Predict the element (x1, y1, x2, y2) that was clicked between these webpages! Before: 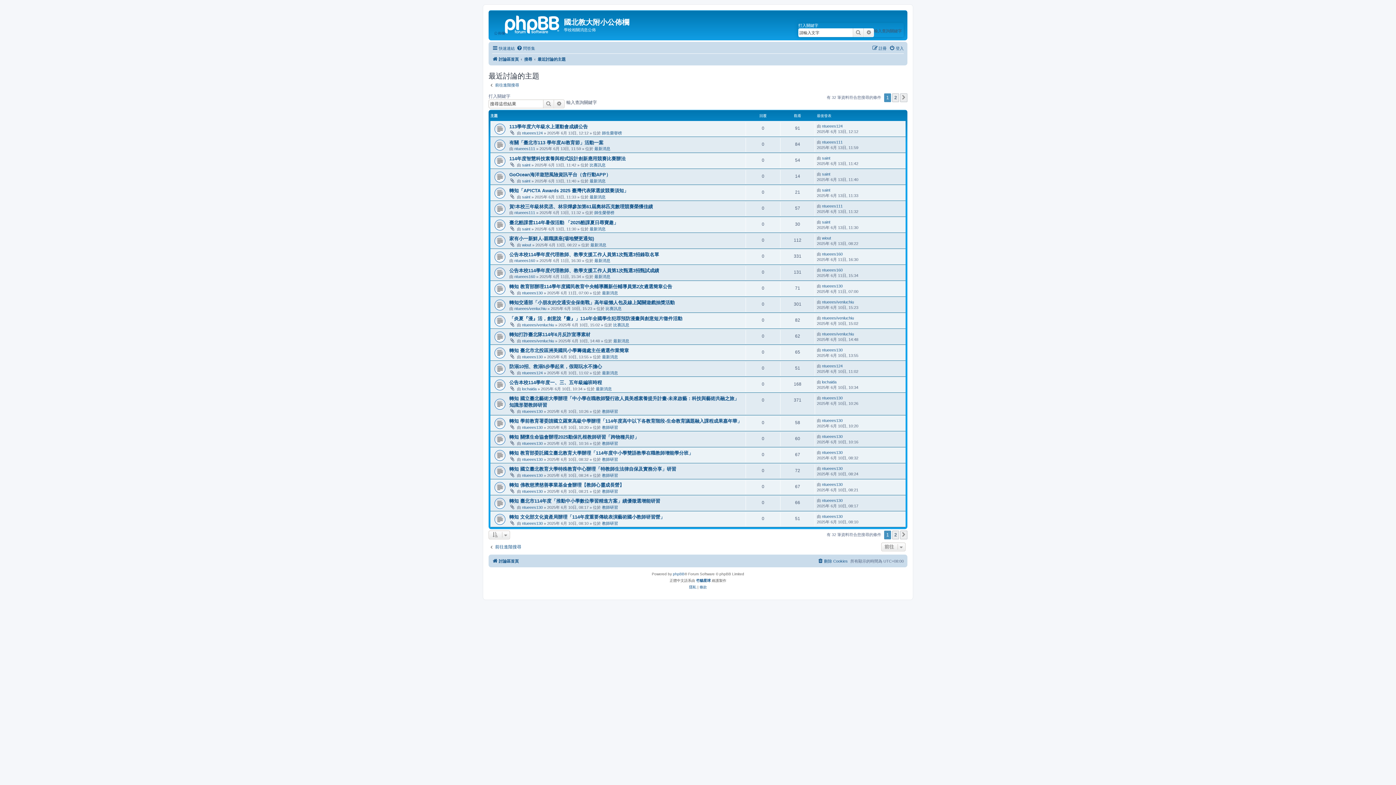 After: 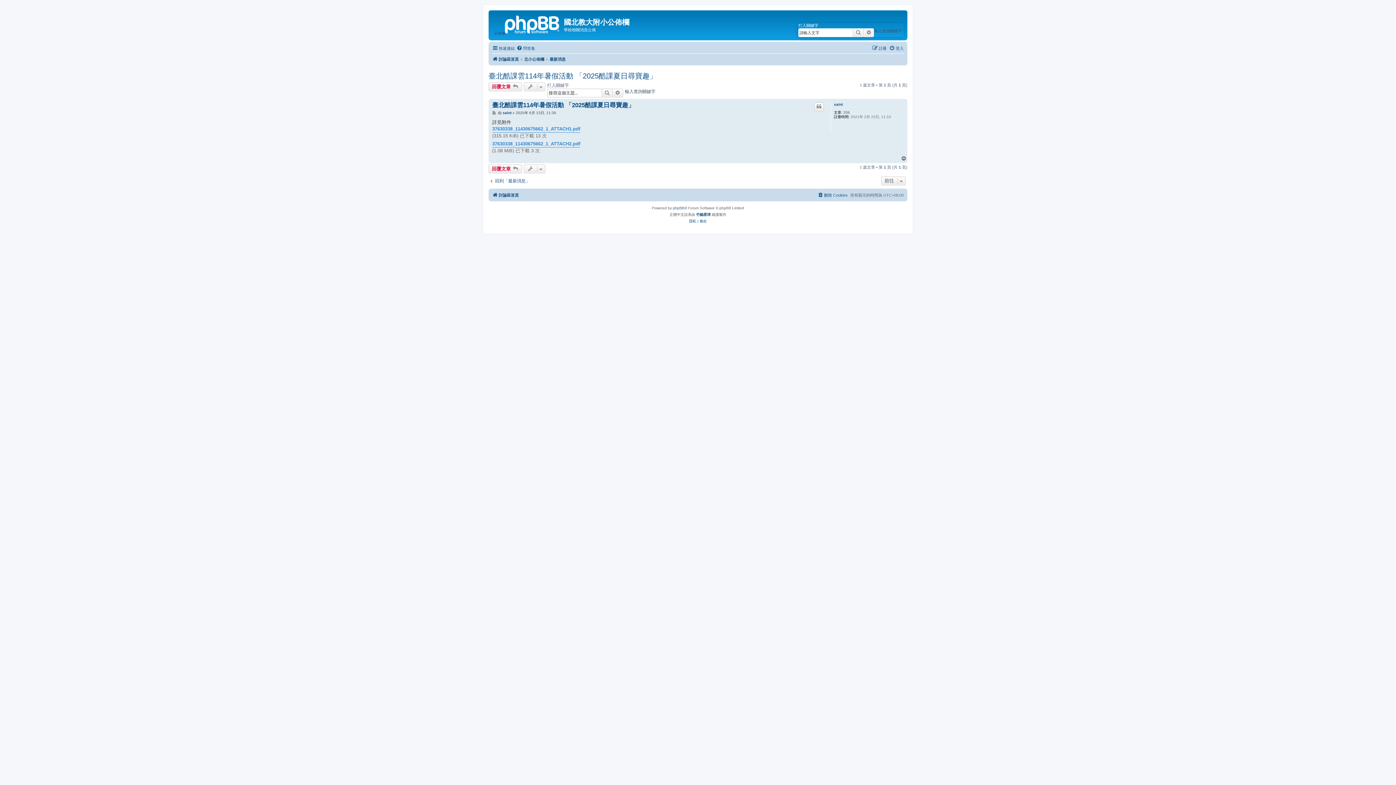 Action: bbox: (509, 220, 618, 225) label: 臺北酷課雲114年暑假活動 「2025酷課夏日尋寶趣」